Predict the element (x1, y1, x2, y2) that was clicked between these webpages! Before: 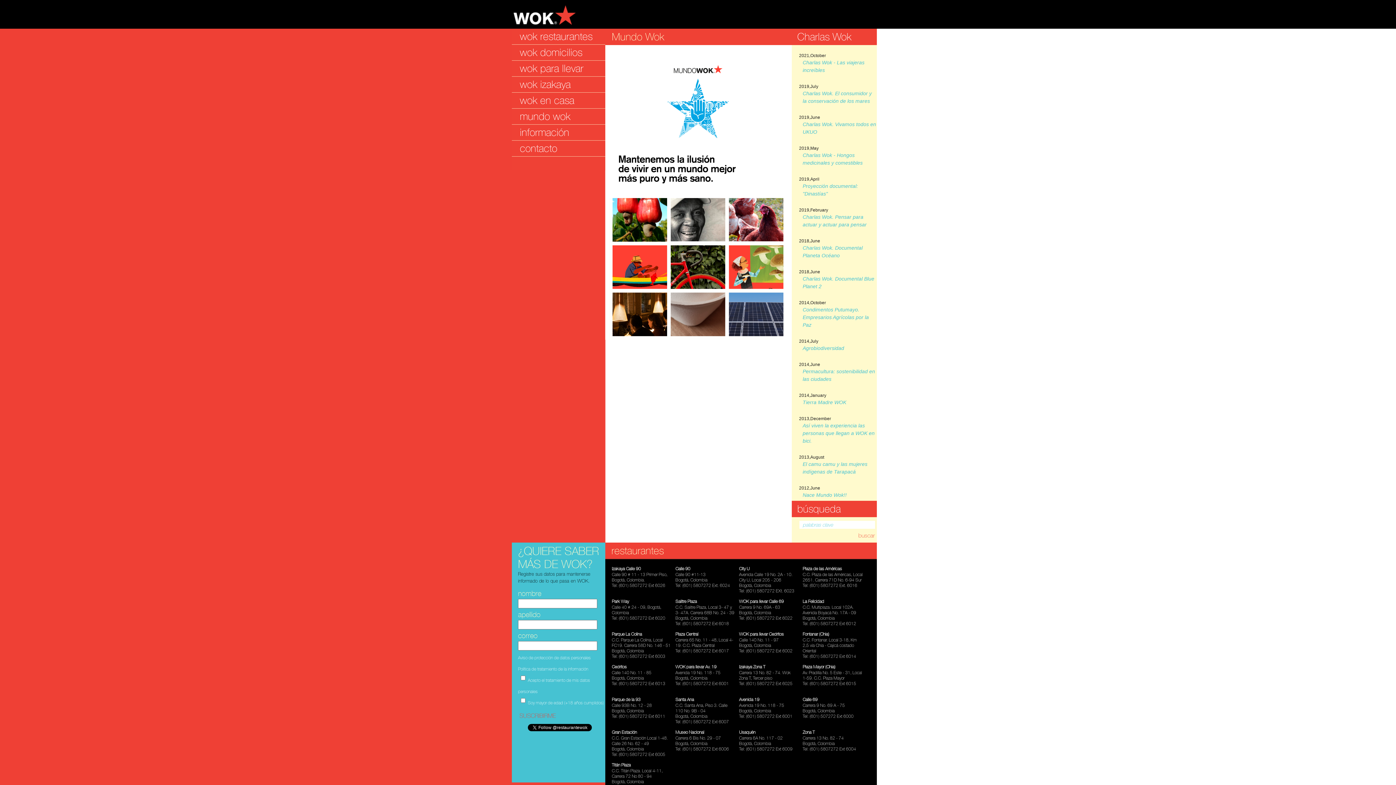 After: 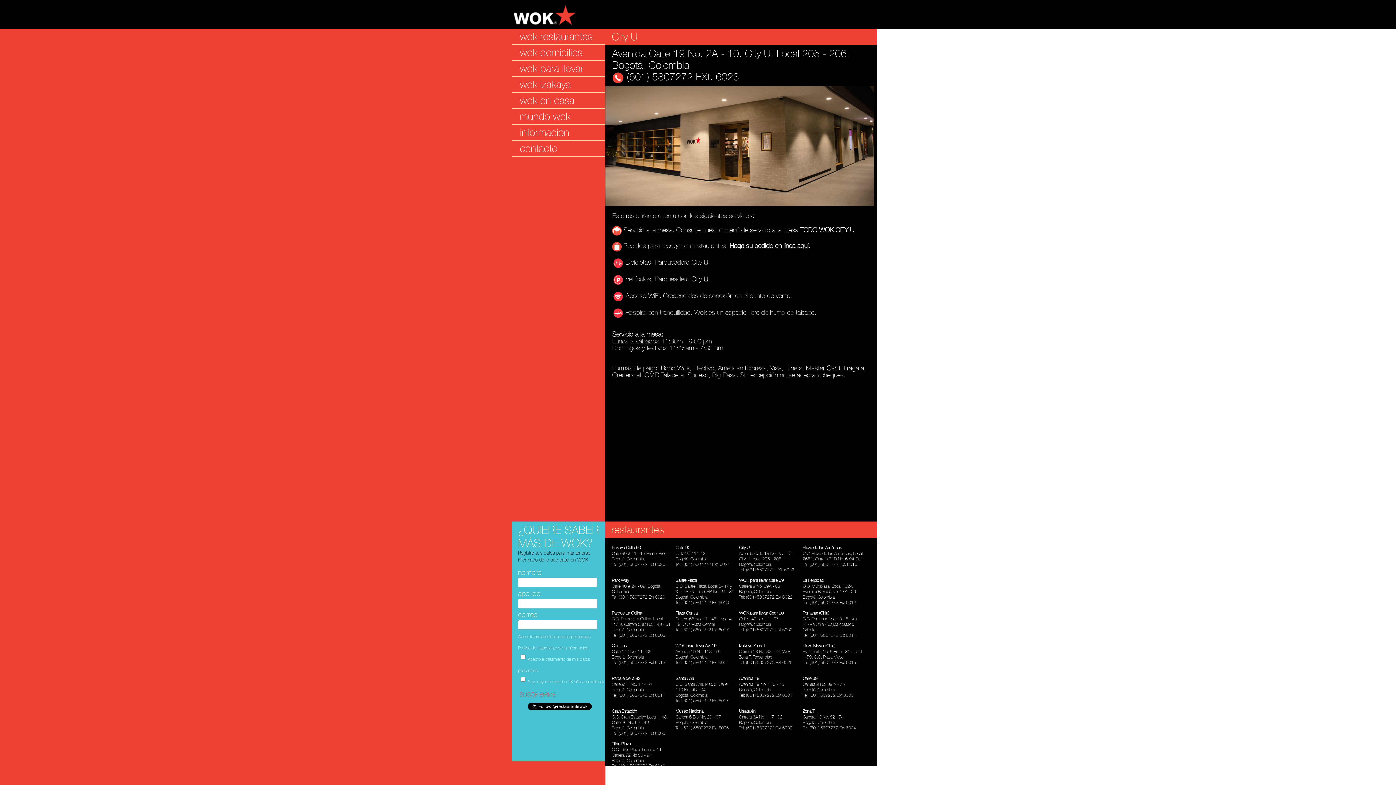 Action: bbox: (739, 583, 771, 588) label: Bogotá, Colombia